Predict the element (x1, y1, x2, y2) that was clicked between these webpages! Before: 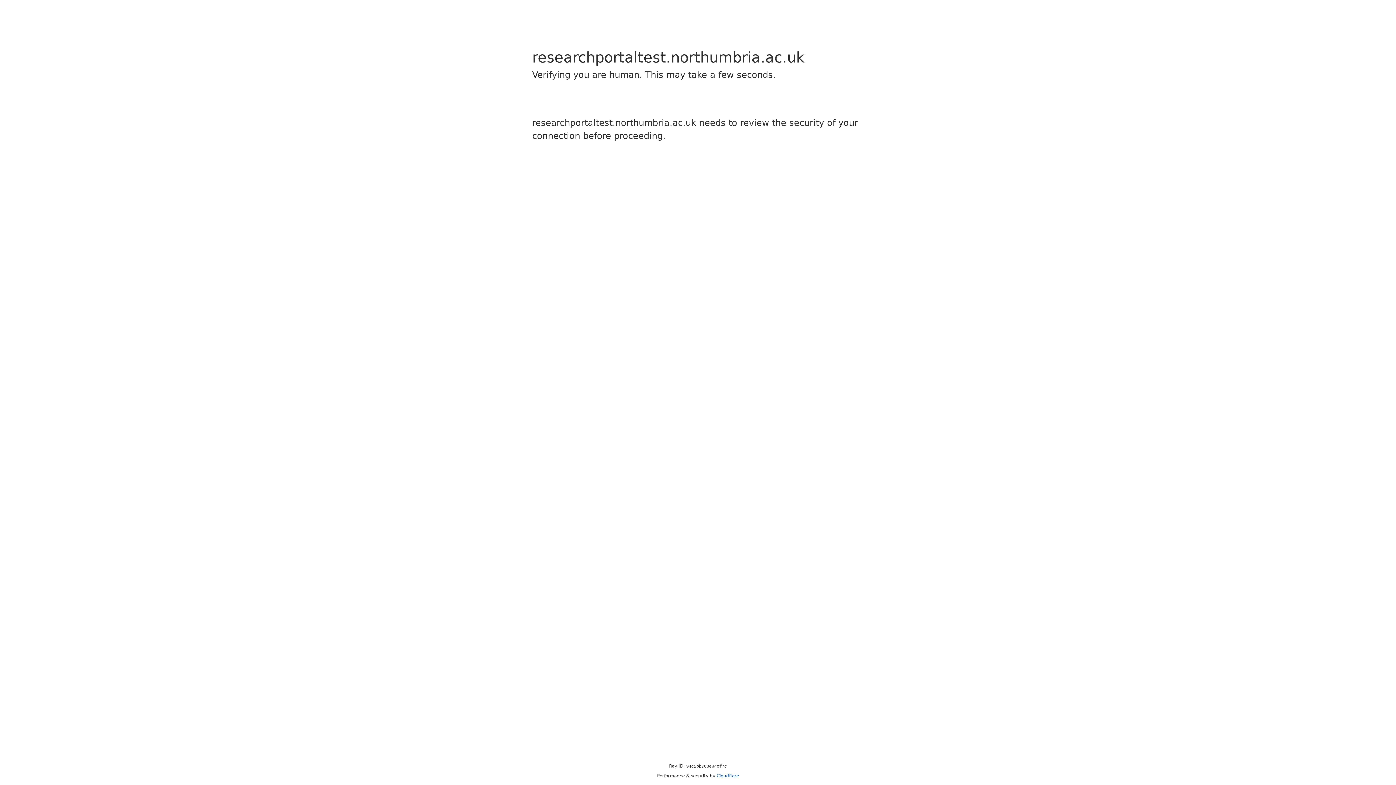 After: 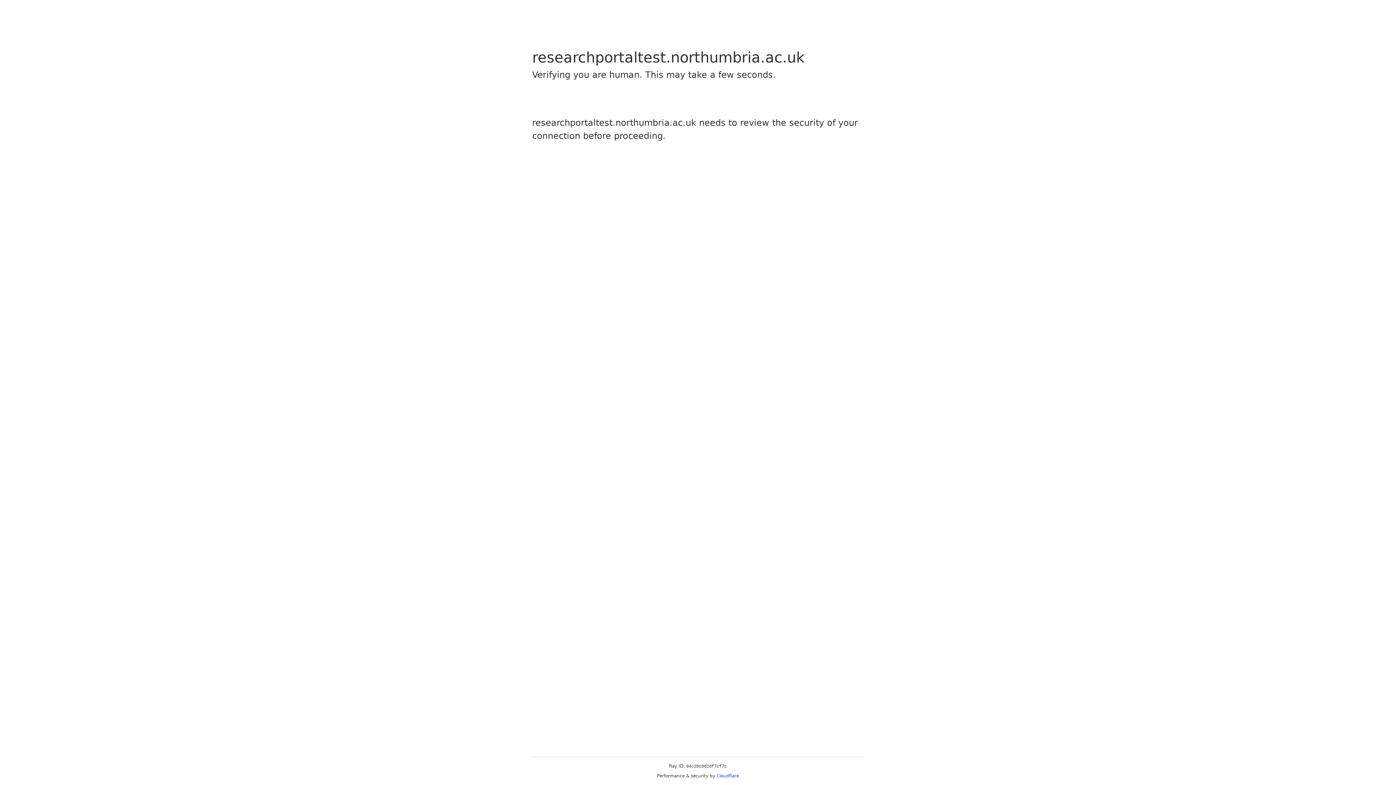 Action: label: Cloudflare bbox: (716, 773, 739, 778)